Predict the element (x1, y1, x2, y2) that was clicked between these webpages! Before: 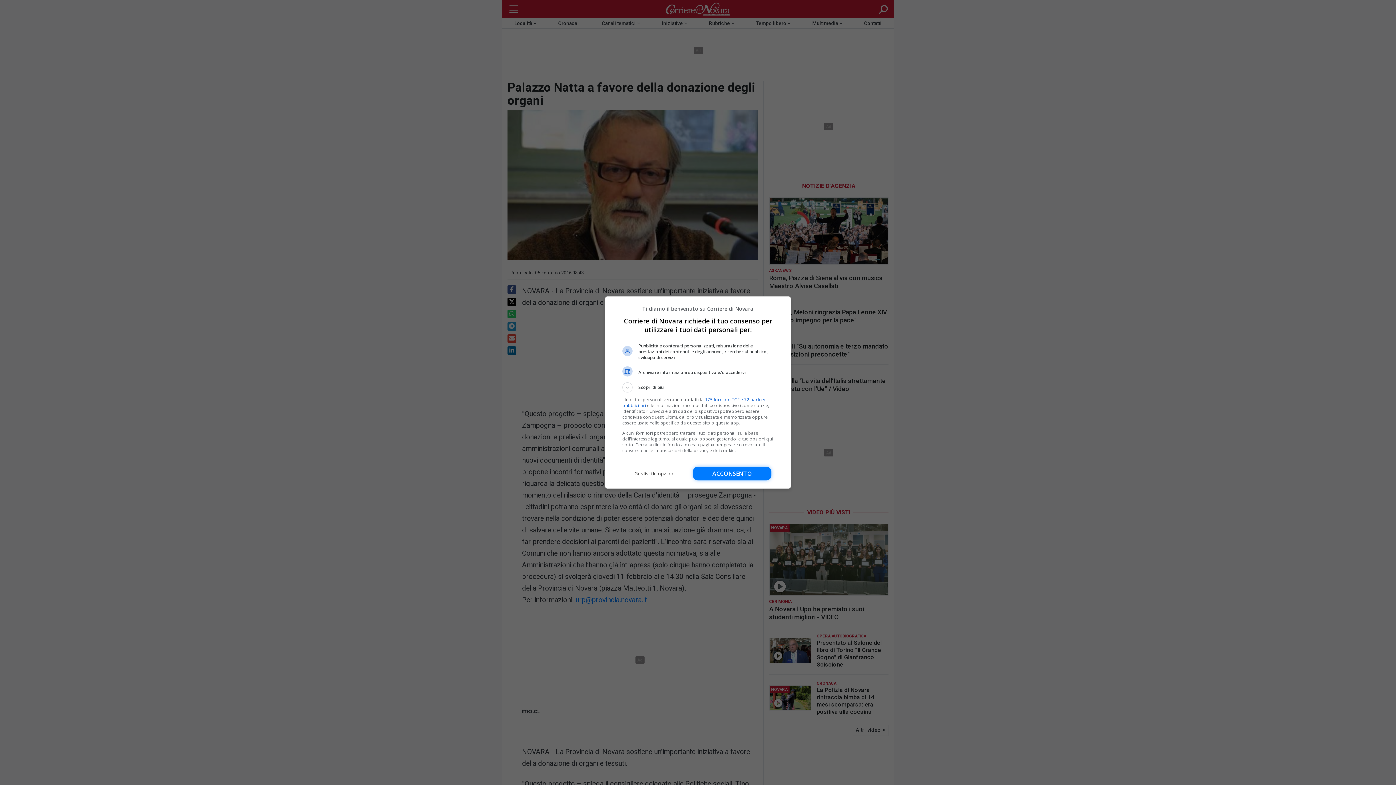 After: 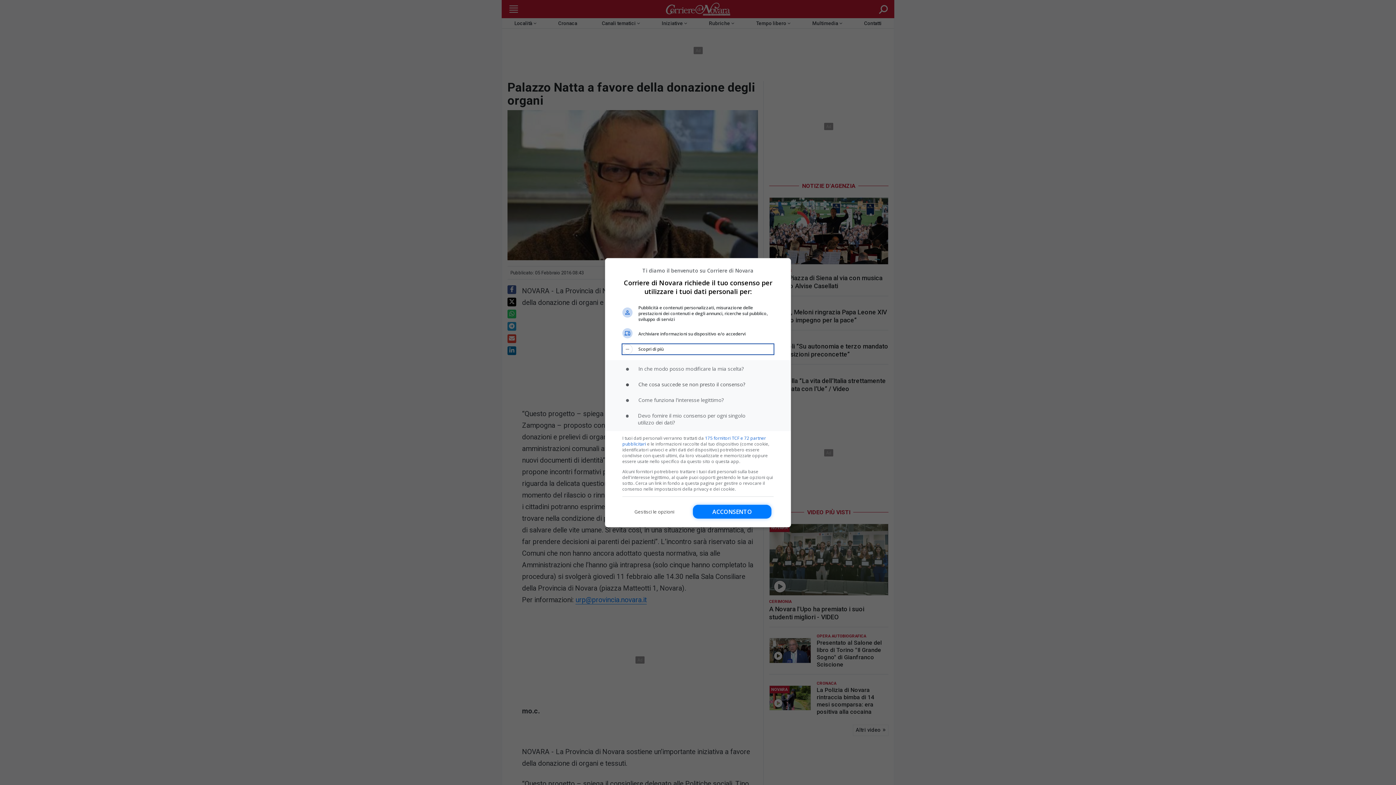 Action: label: Scopri di più bbox: (622, 382, 773, 392)